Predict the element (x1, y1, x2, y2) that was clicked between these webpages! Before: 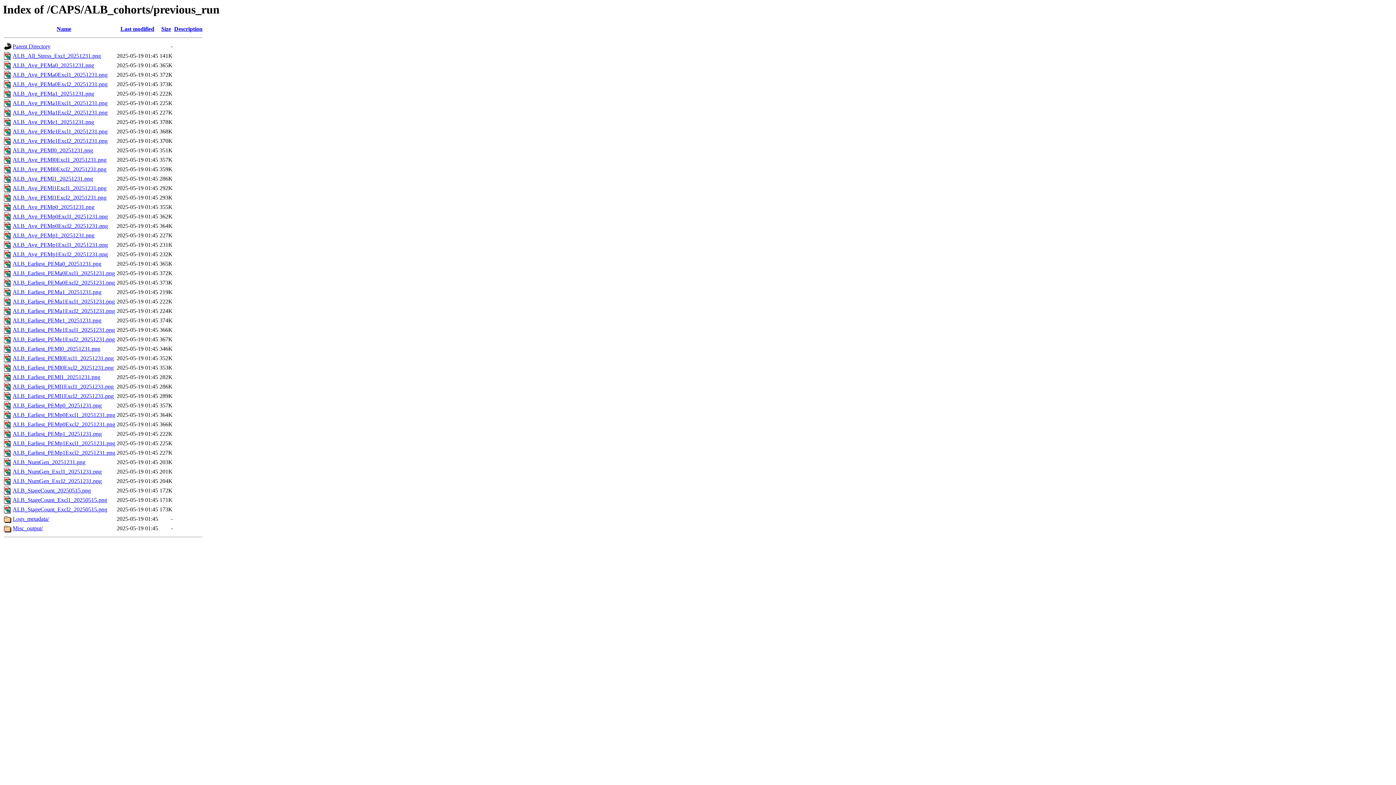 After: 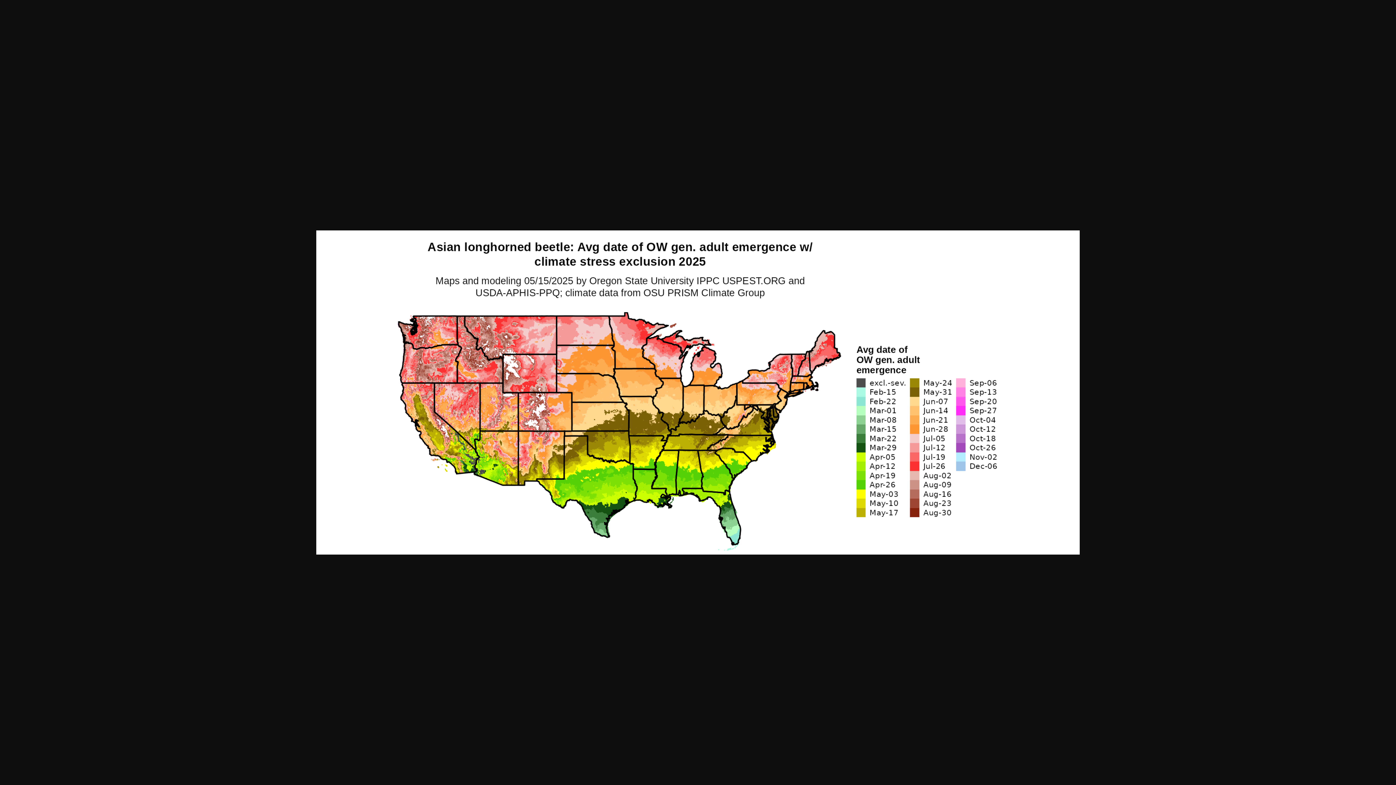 Action: label: ALB_Avg_PEMp0Excl1_20251231.png bbox: (12, 213, 108, 219)